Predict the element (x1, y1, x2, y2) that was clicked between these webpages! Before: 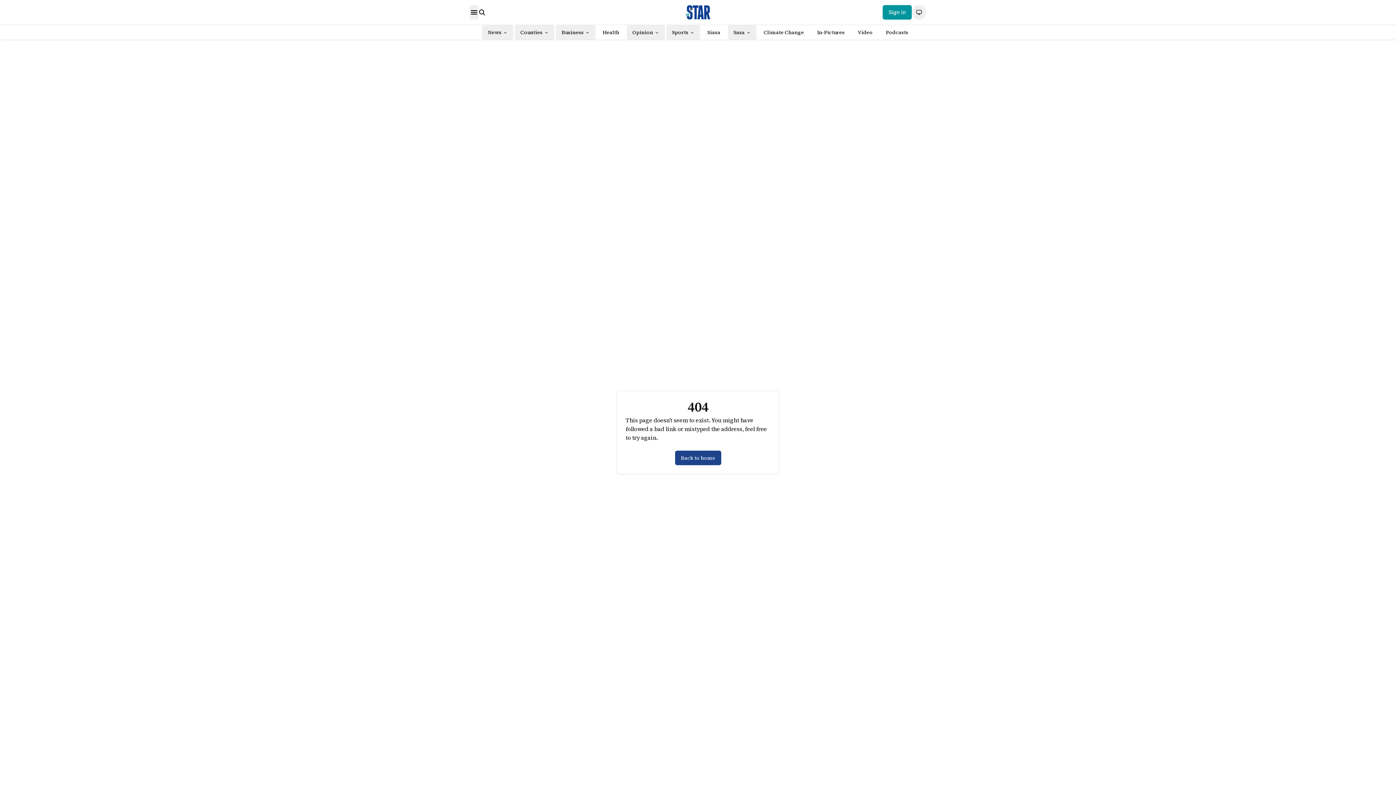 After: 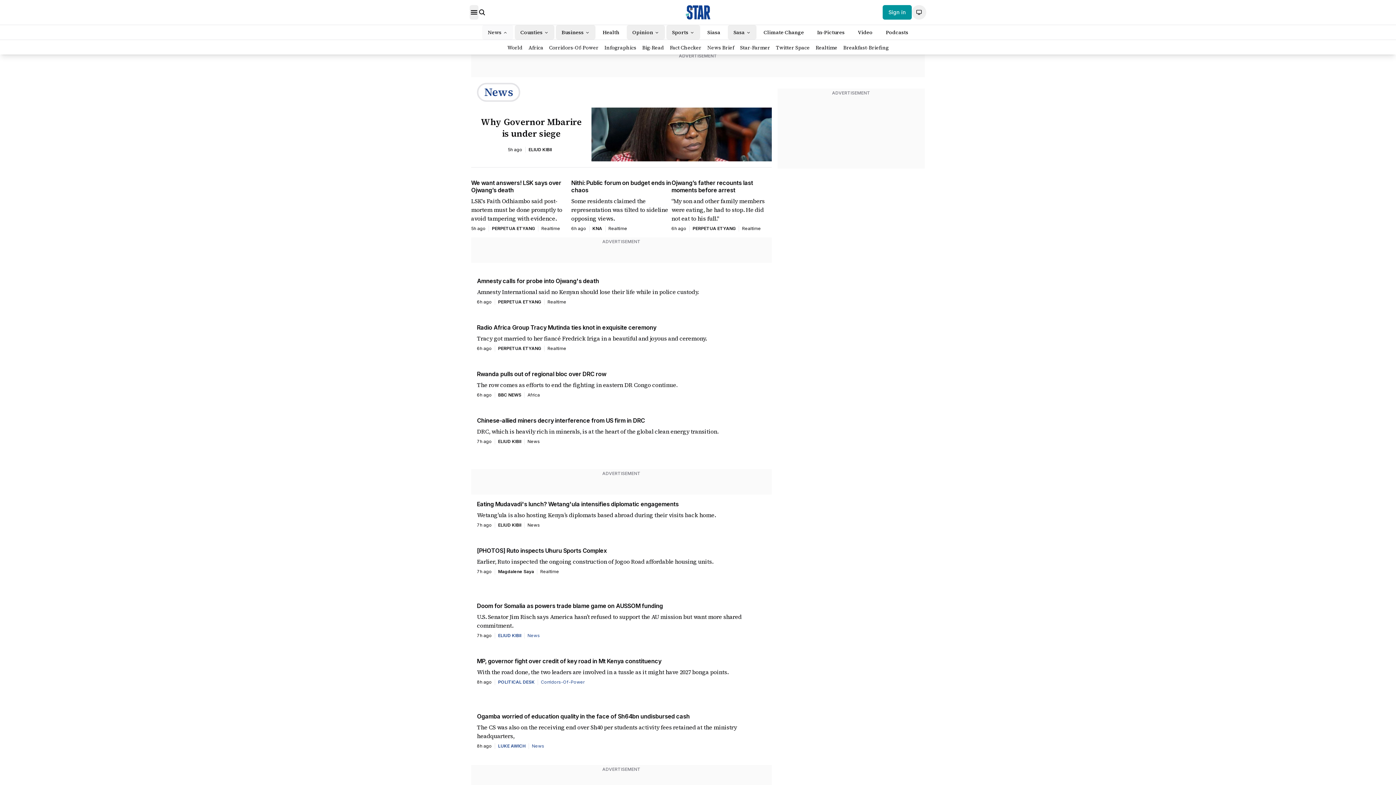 Action: bbox: (482, 25, 513, 39) label: News